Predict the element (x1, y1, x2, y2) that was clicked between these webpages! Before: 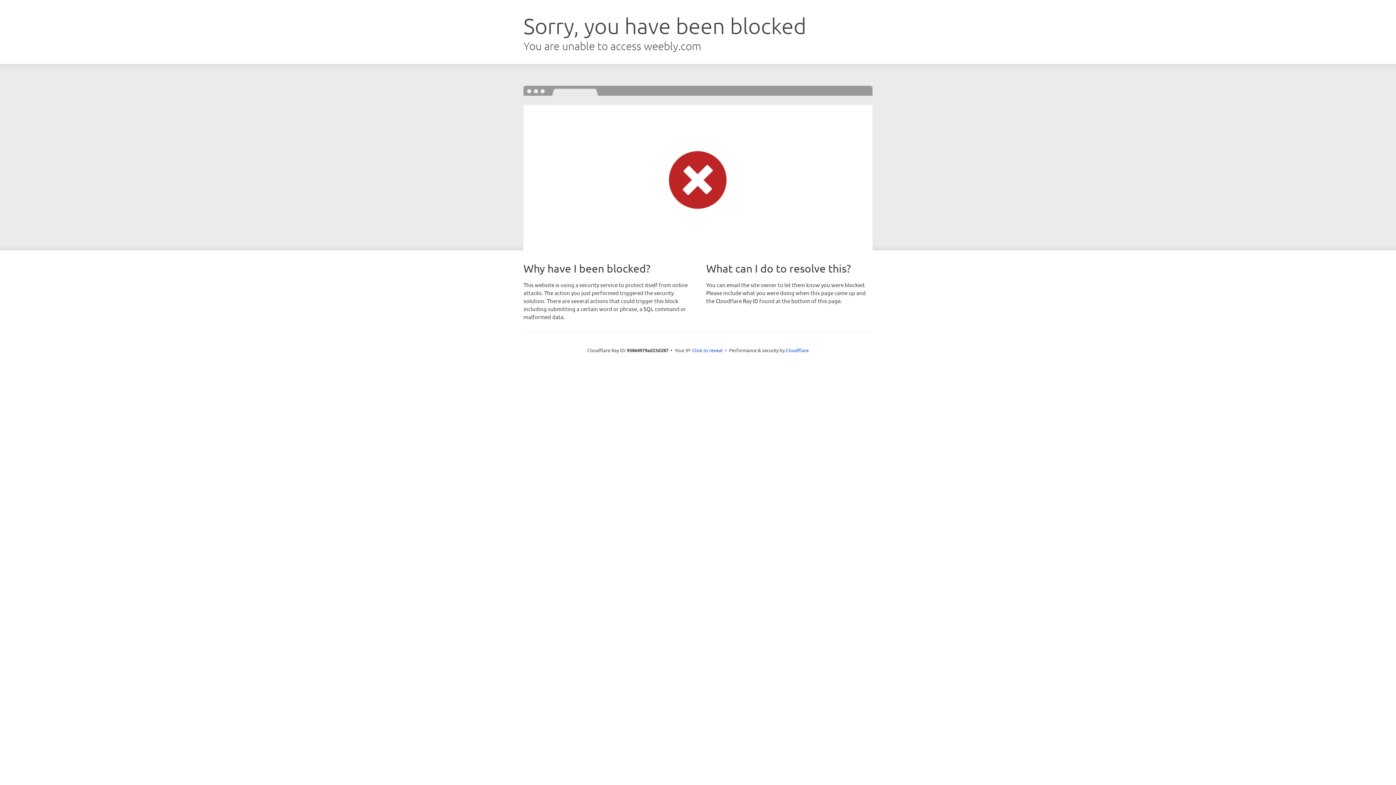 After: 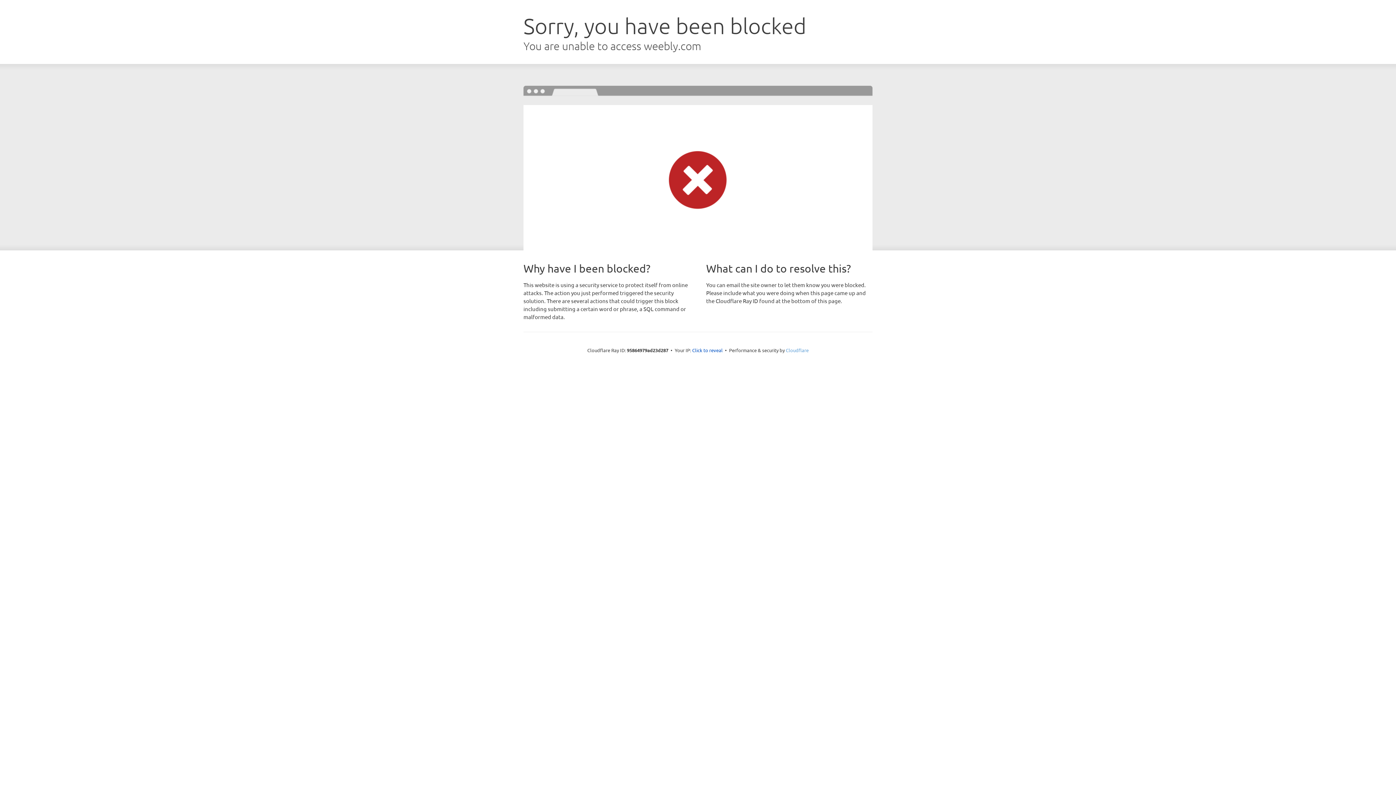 Action: bbox: (786, 347, 808, 353) label: Cloudflare